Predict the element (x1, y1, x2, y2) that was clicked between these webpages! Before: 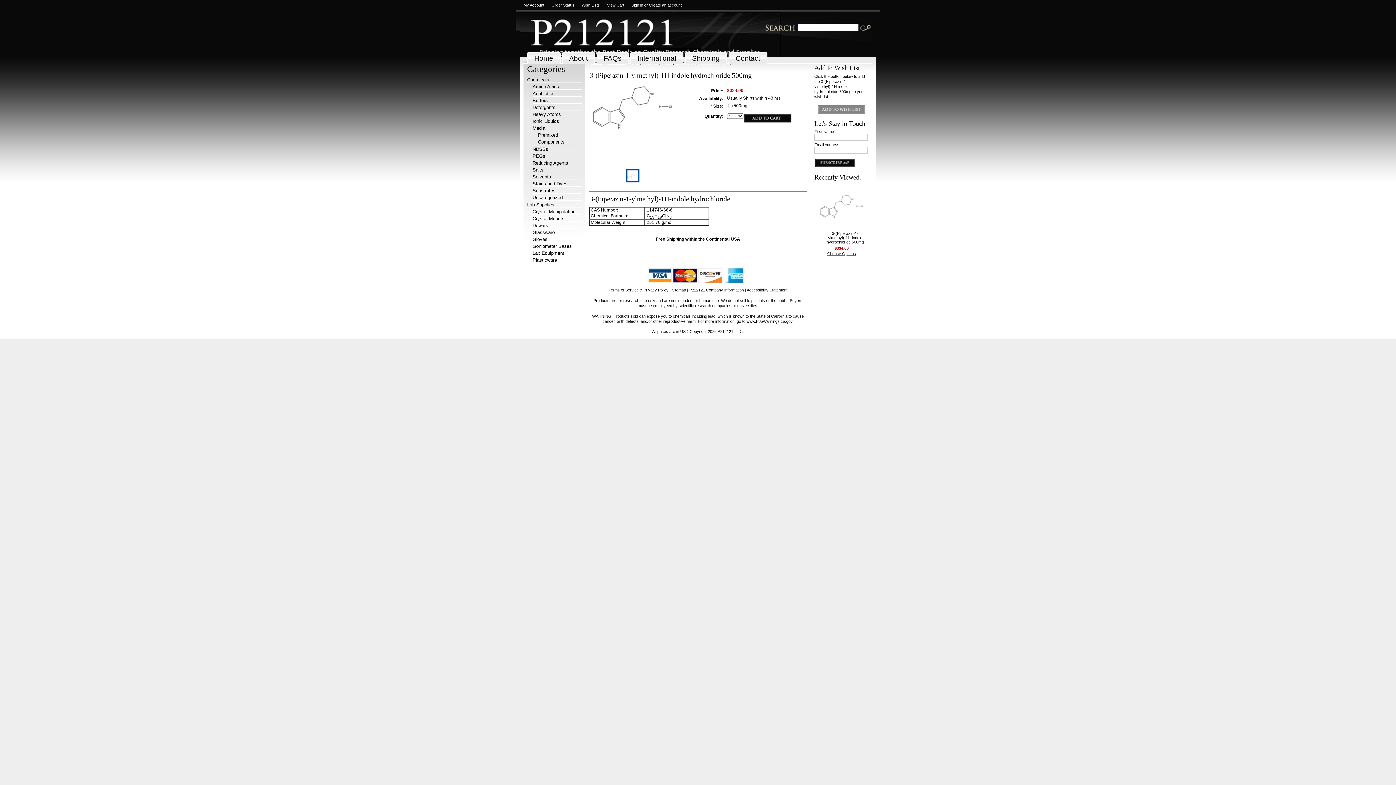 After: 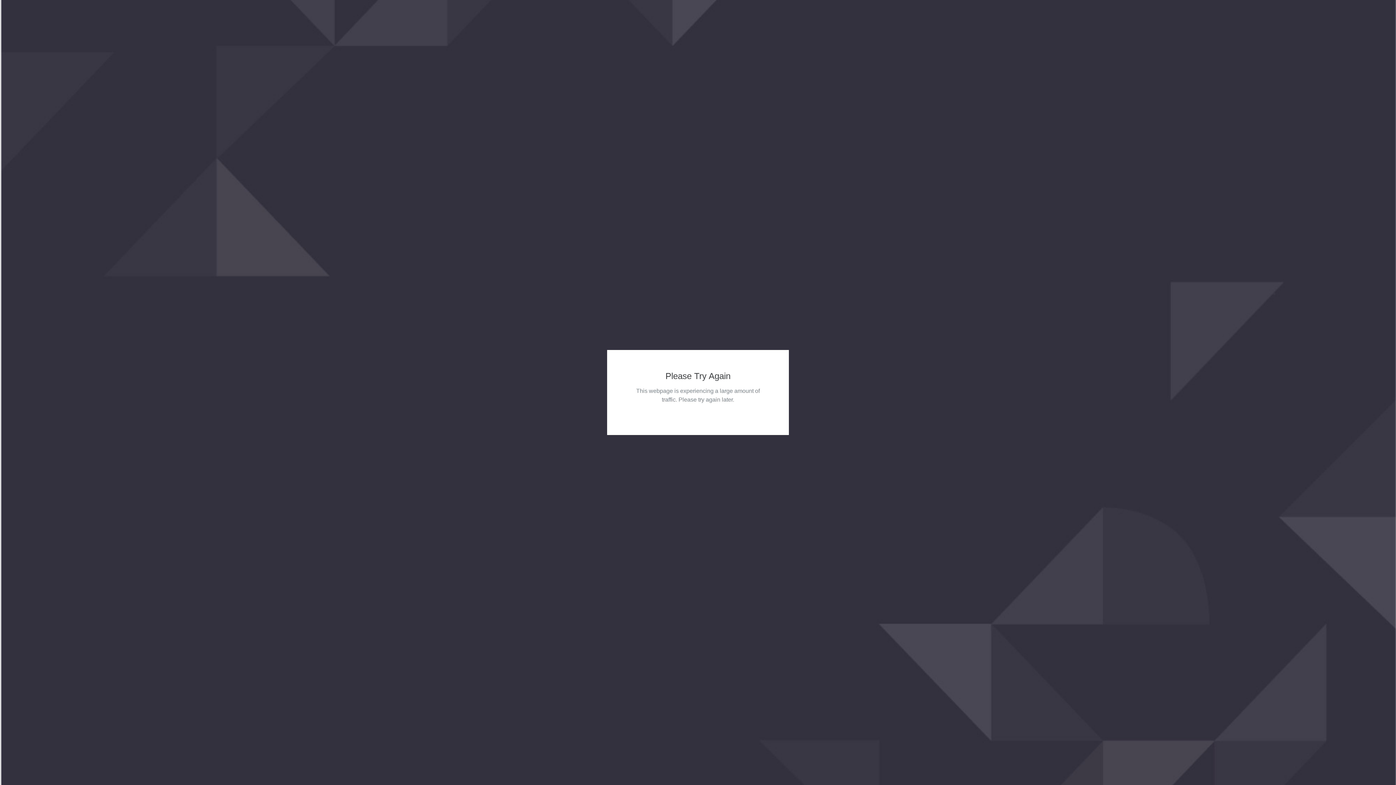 Action: label: Terms of Service & Privacy Policy bbox: (608, 288, 668, 292)